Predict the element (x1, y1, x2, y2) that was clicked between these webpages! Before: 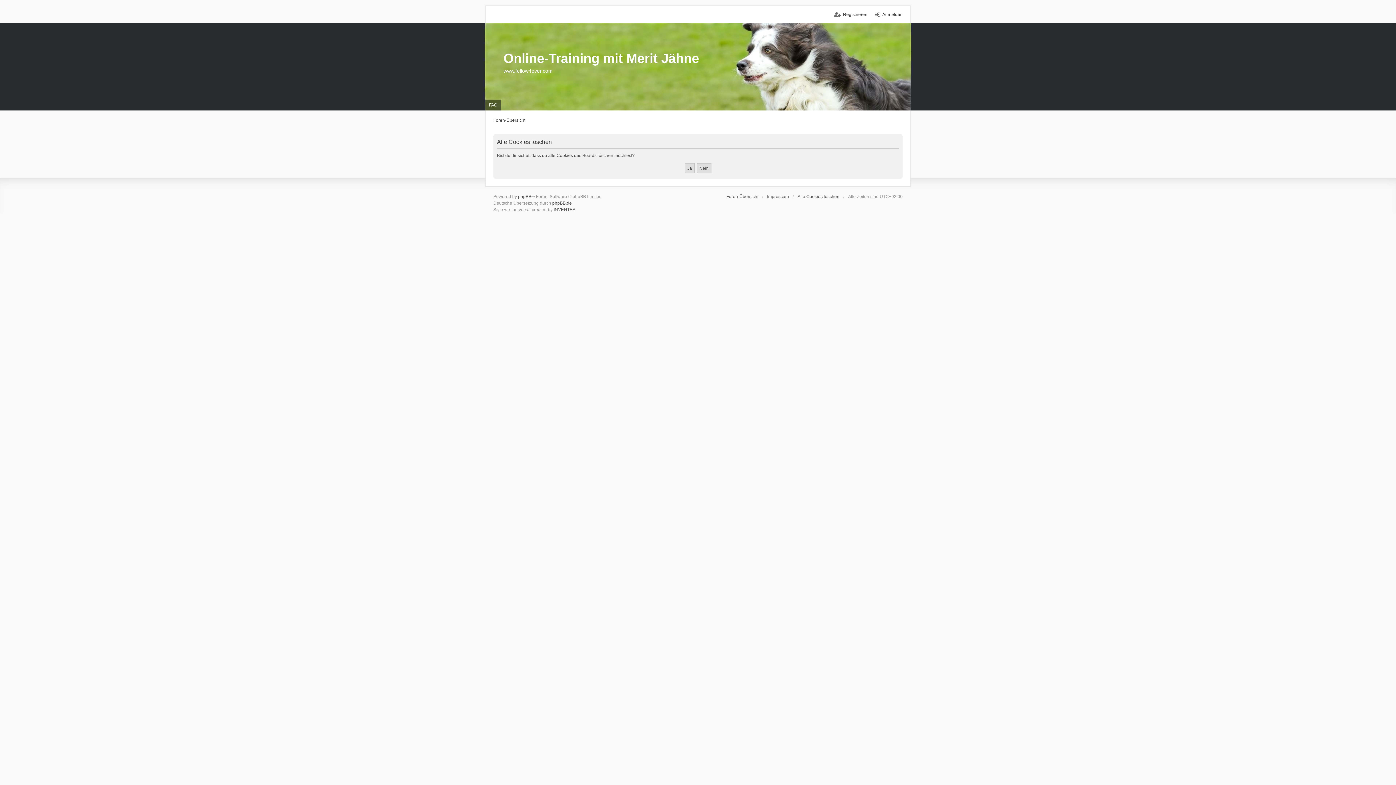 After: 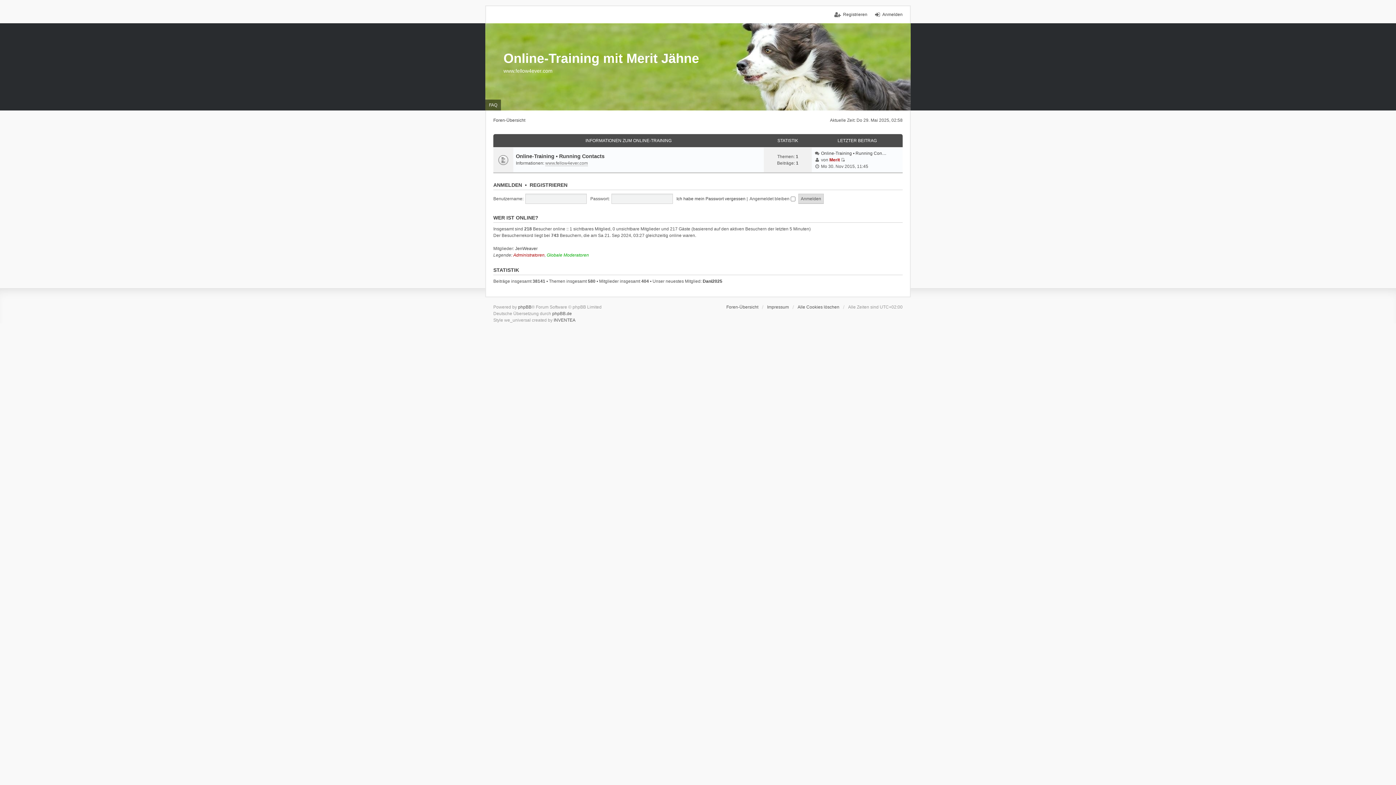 Action: label: Foren-Übersicht bbox: (726, 193, 758, 200)